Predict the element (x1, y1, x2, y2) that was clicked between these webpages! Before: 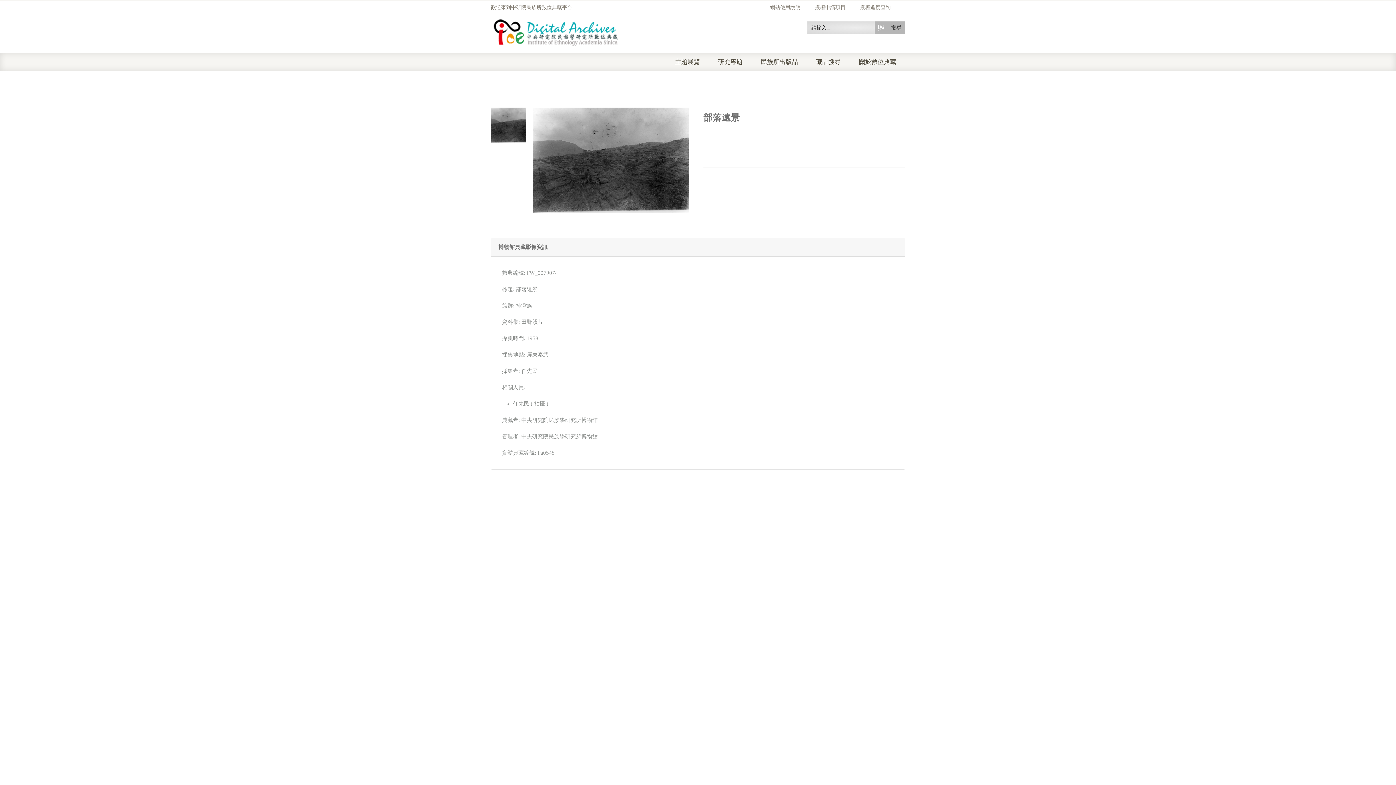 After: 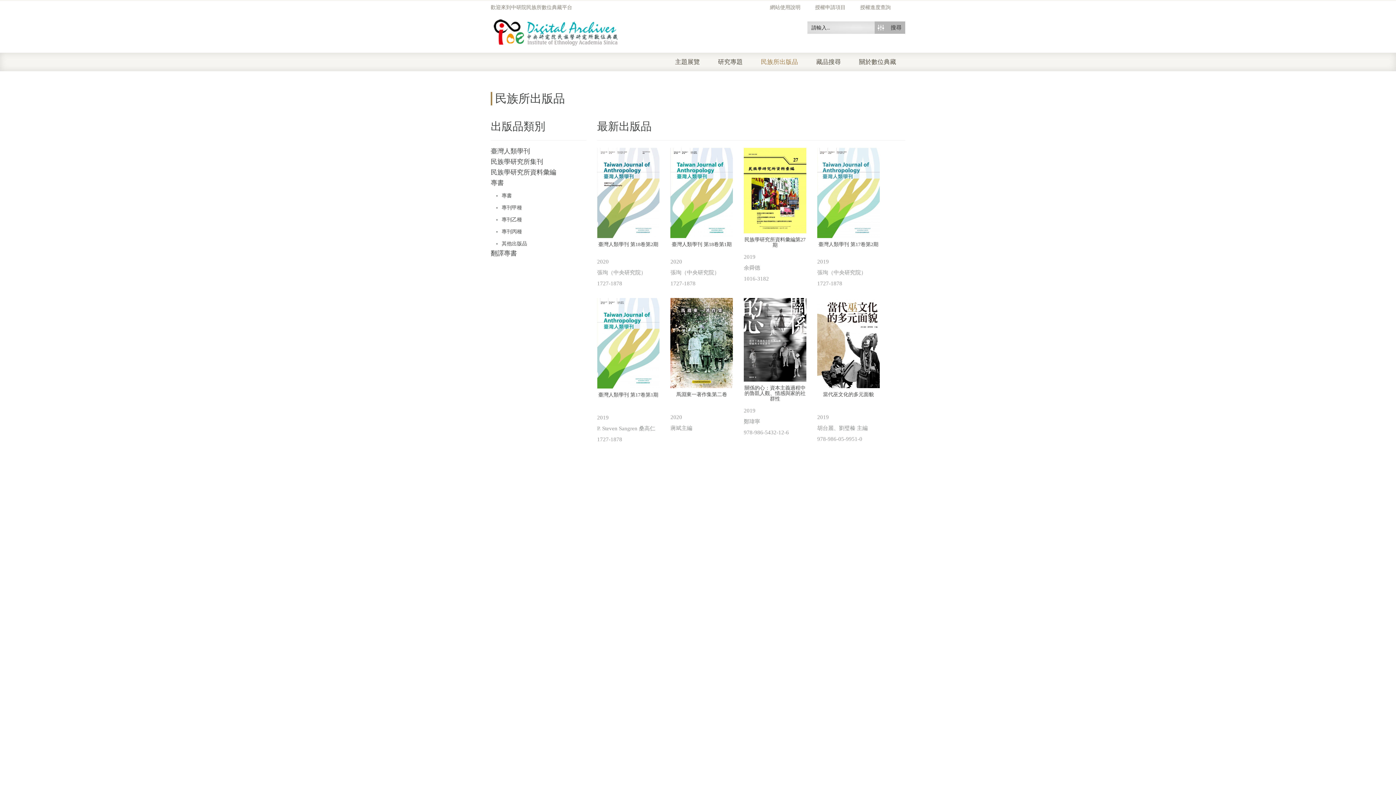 Action: label: 民族所出版品 bbox: (761, 52, 816, 71)